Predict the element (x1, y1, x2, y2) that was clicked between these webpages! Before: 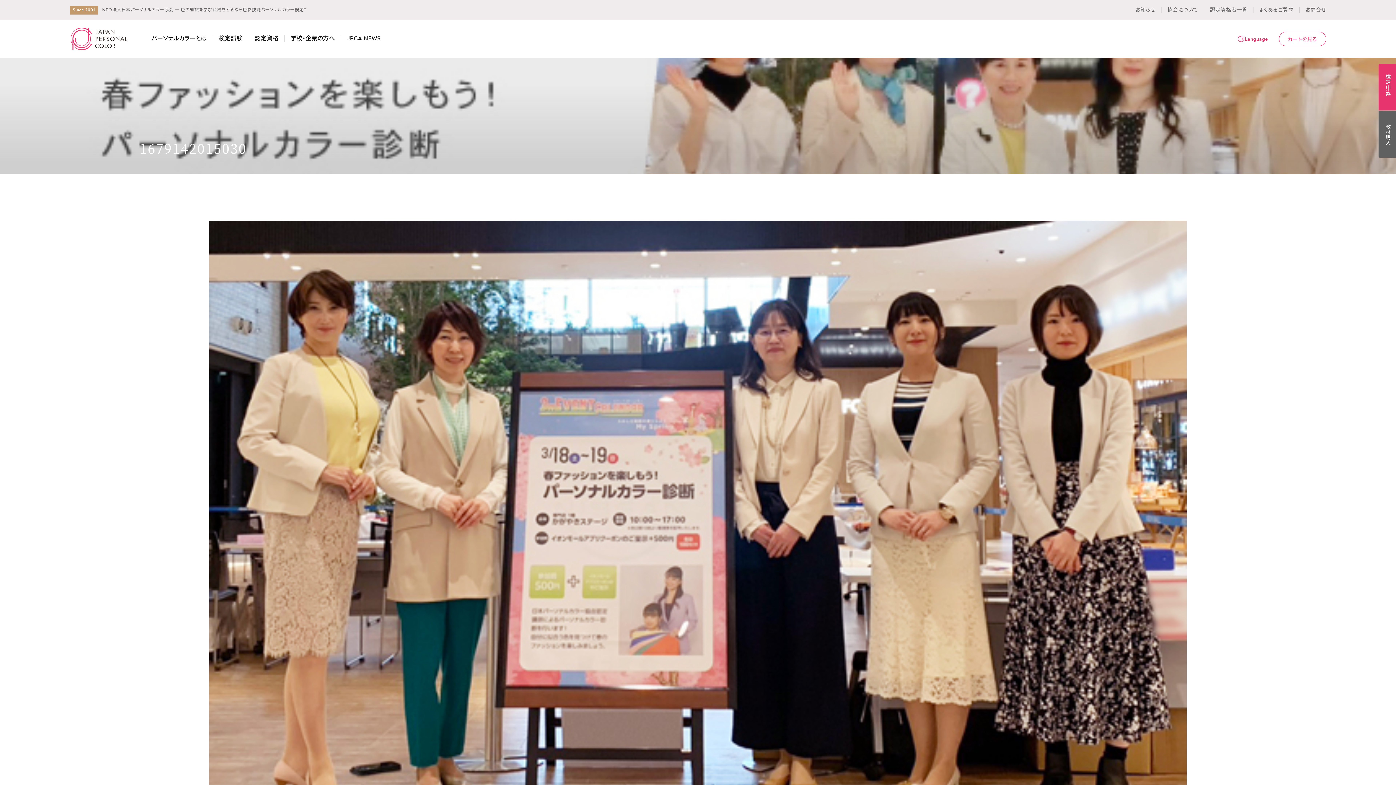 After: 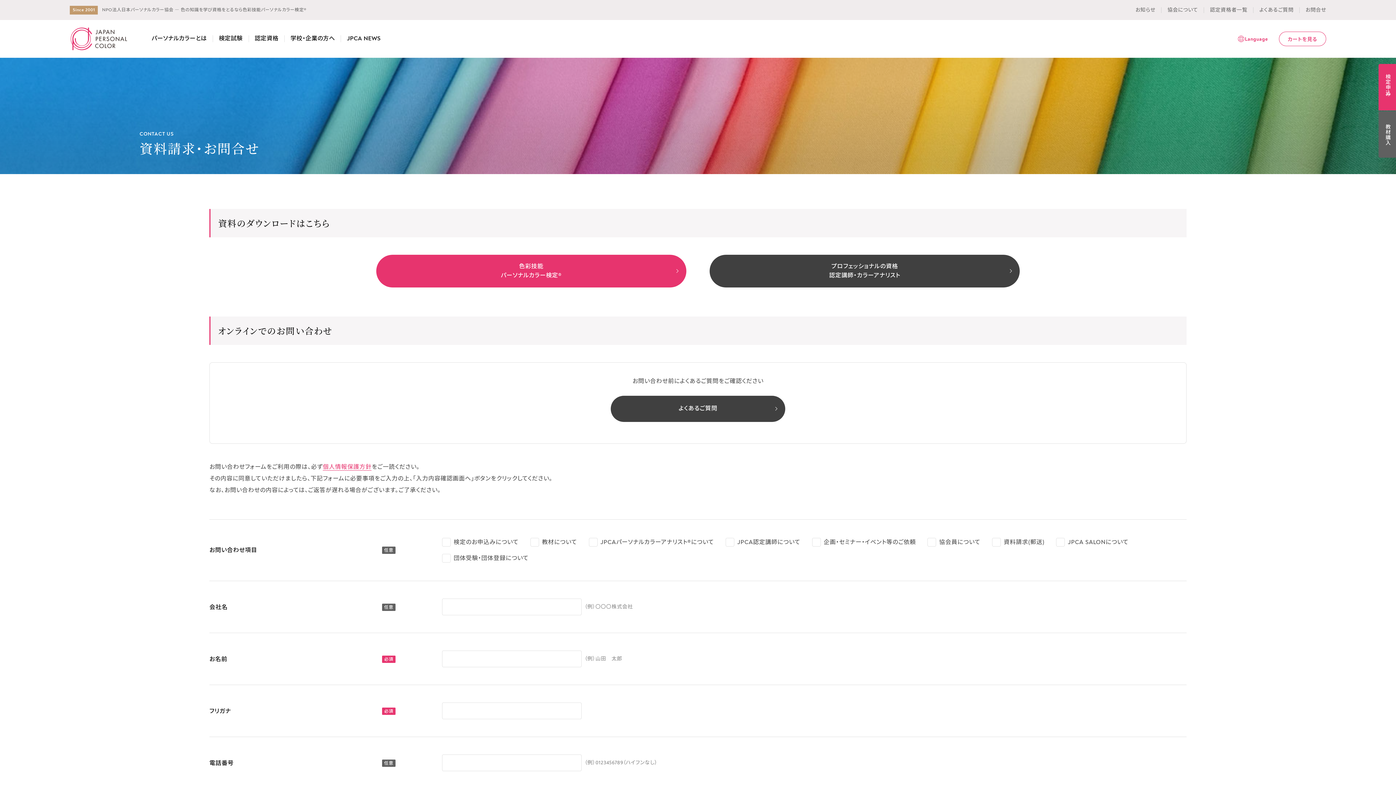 Action: label: お問合せ bbox: (1305, 6, 1326, 13)